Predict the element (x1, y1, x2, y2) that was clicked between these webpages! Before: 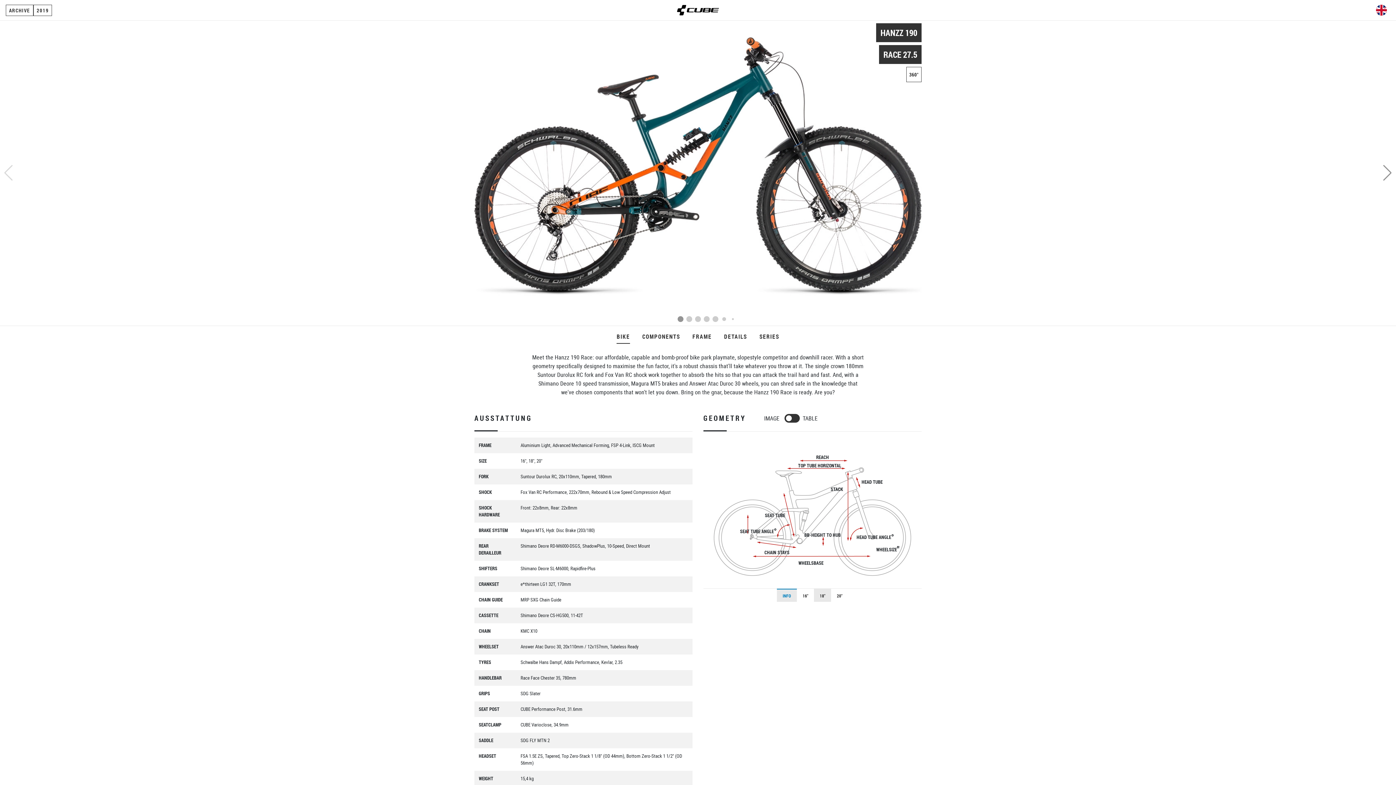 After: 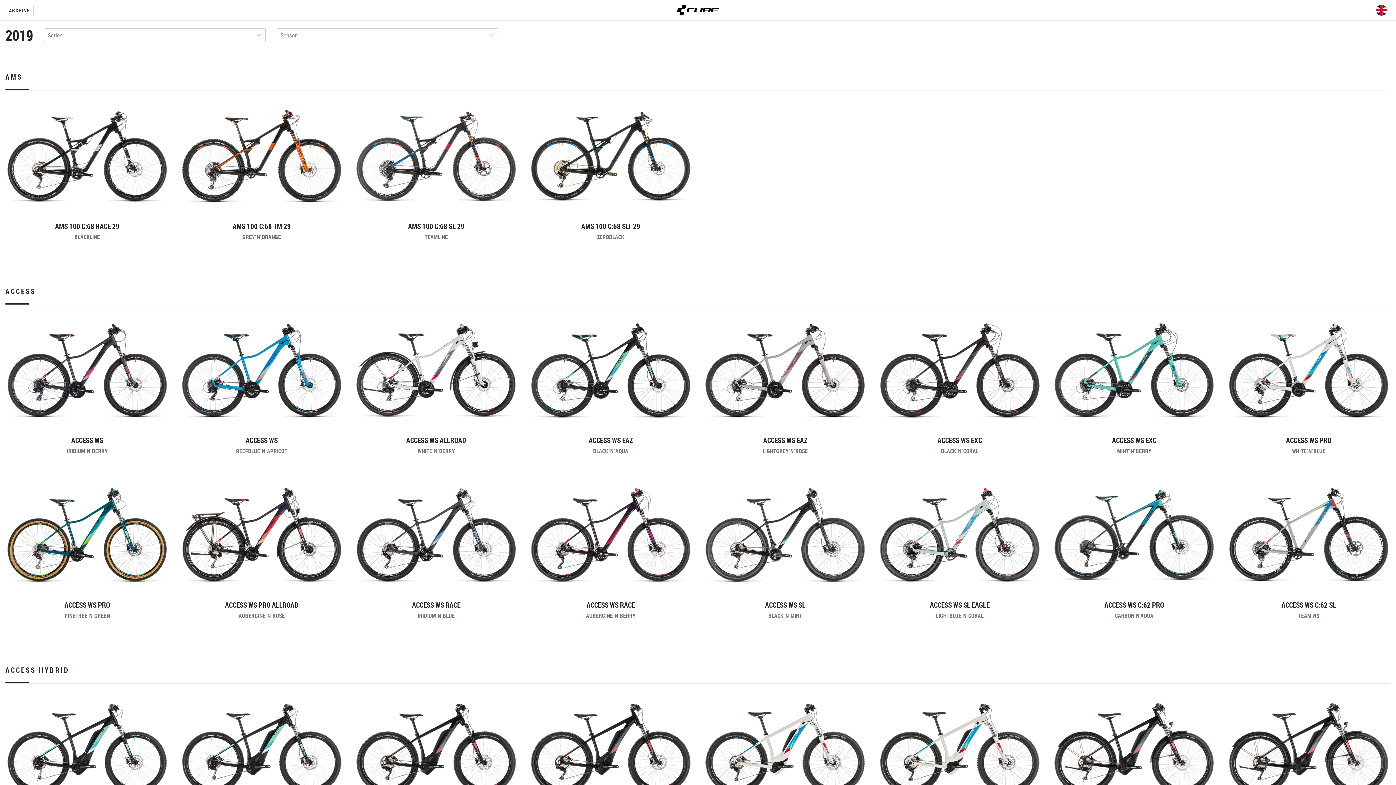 Action: label: Home bbox: (33, 4, 52, 15)